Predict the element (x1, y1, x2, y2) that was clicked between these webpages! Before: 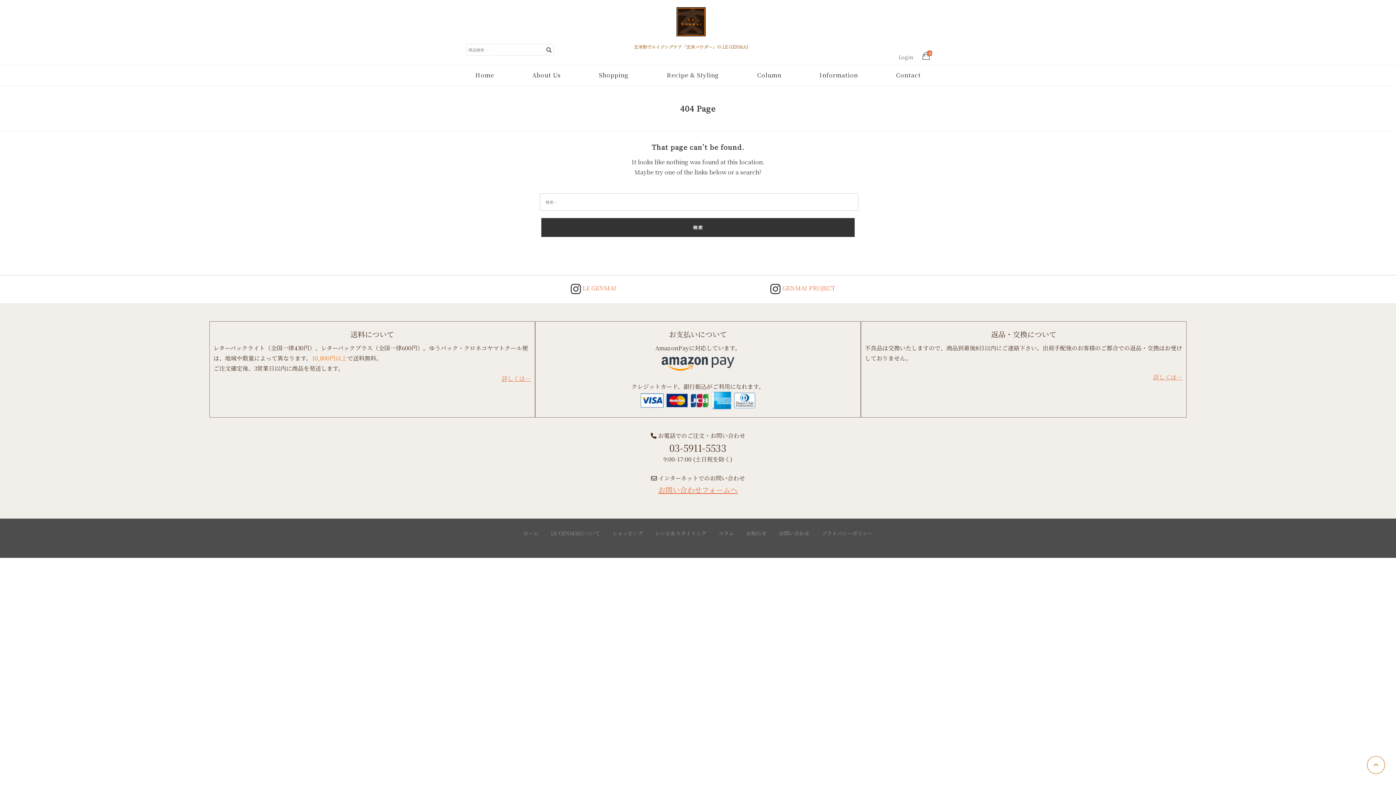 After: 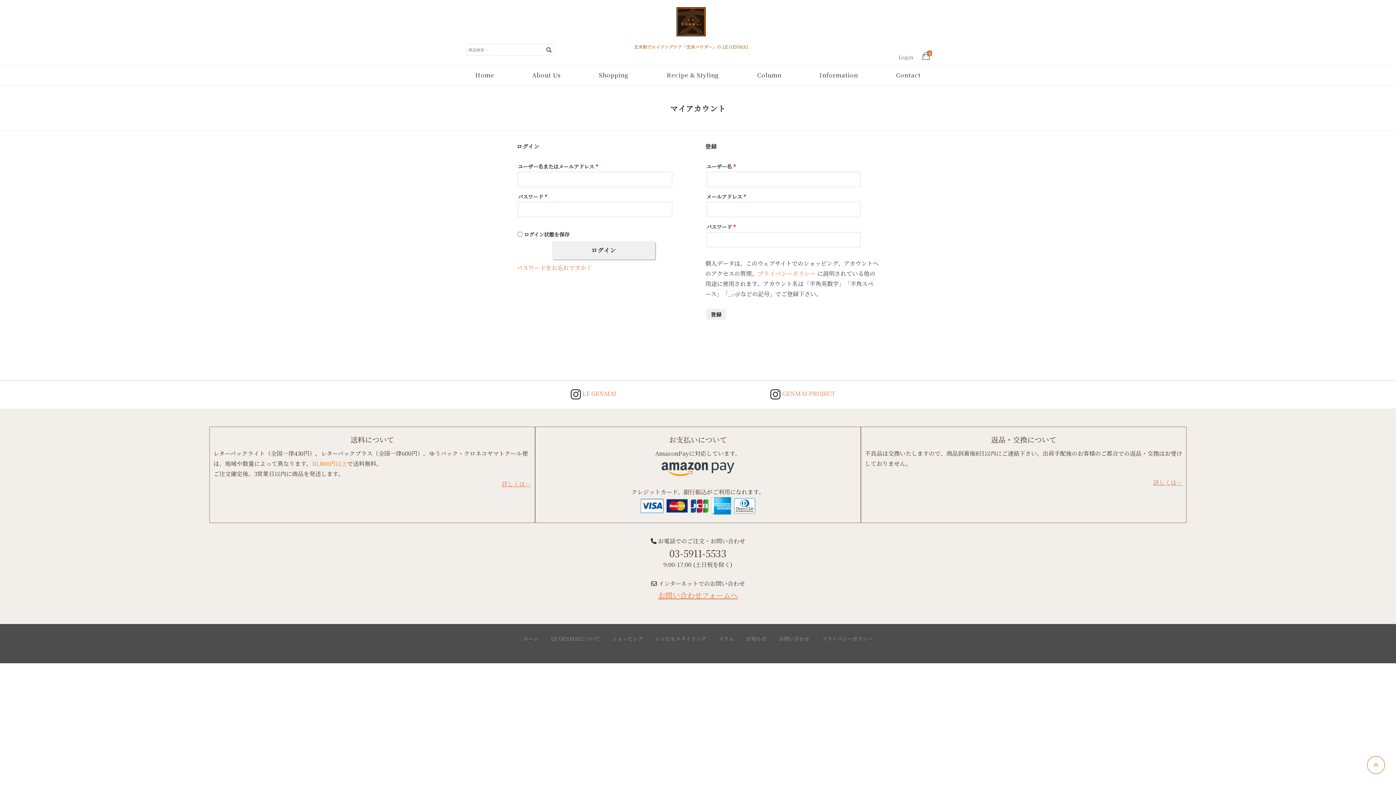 Action: label: Login bbox: (898, 53, 913, 60)